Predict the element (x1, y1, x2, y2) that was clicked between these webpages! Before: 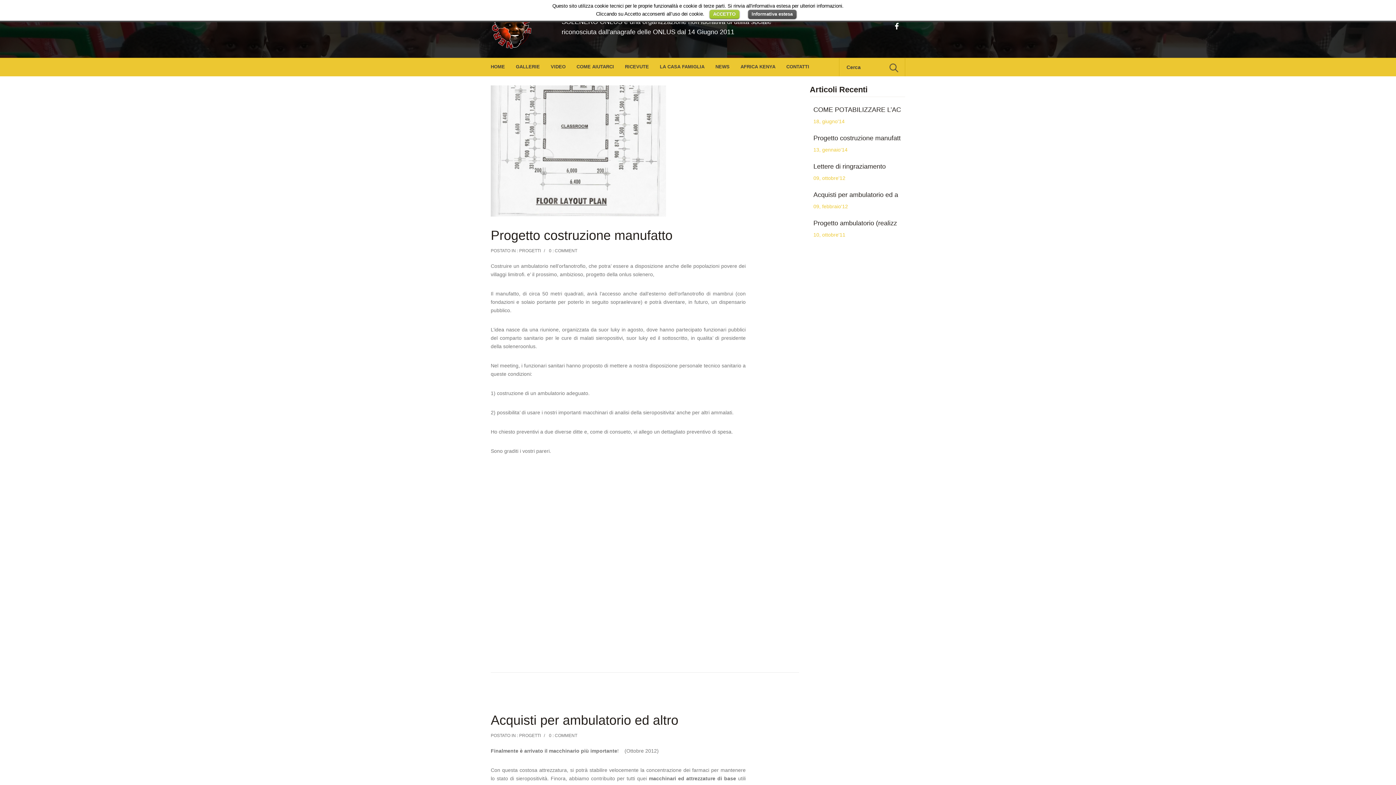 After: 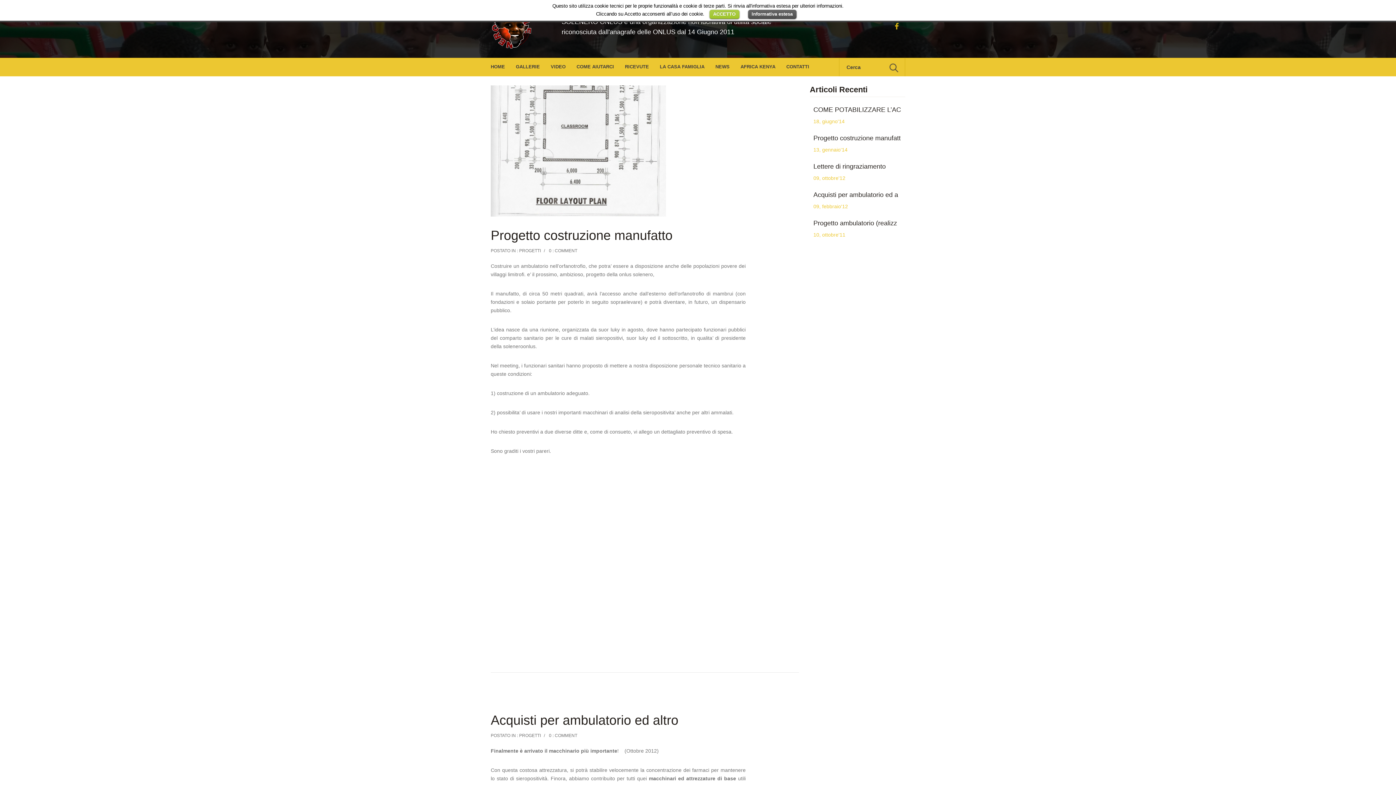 Action: bbox: (894, 22, 898, 30)